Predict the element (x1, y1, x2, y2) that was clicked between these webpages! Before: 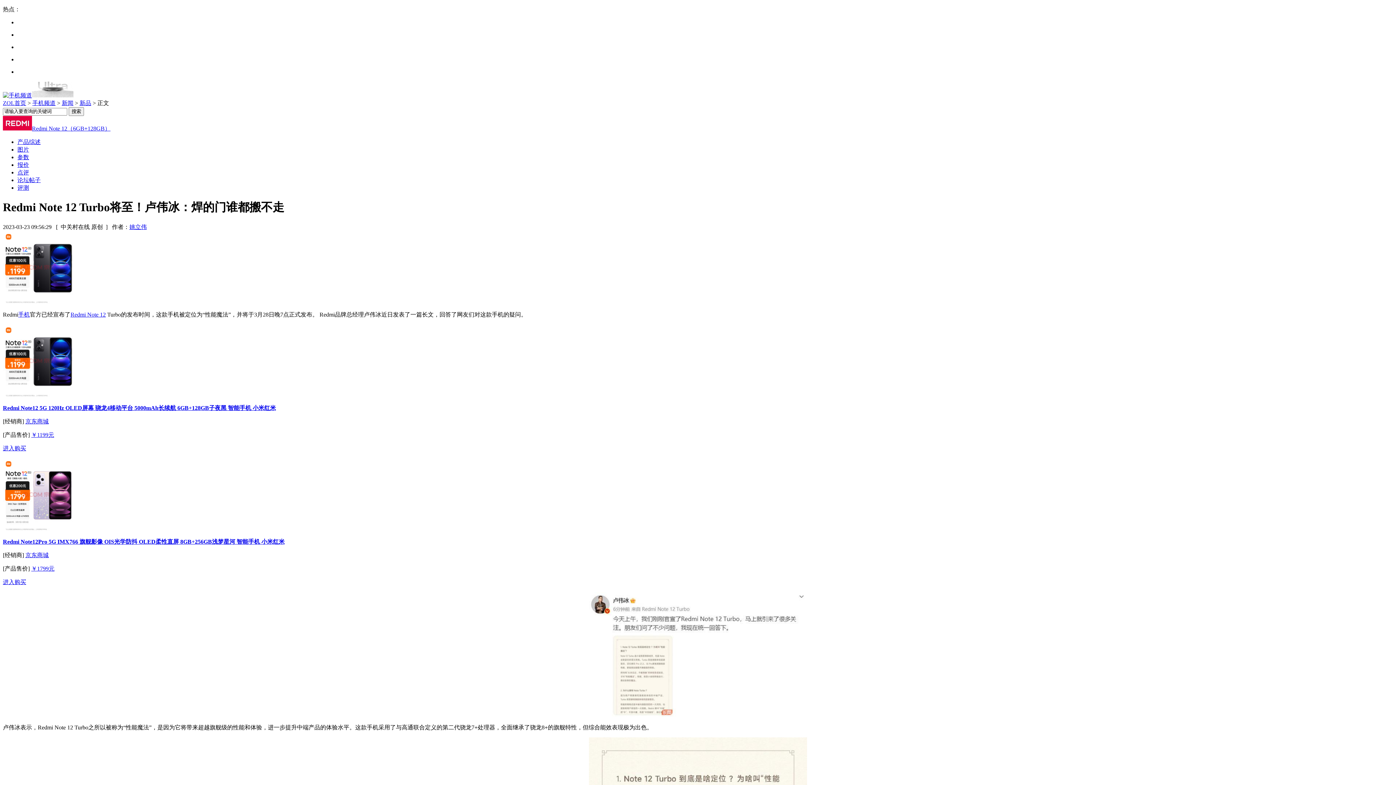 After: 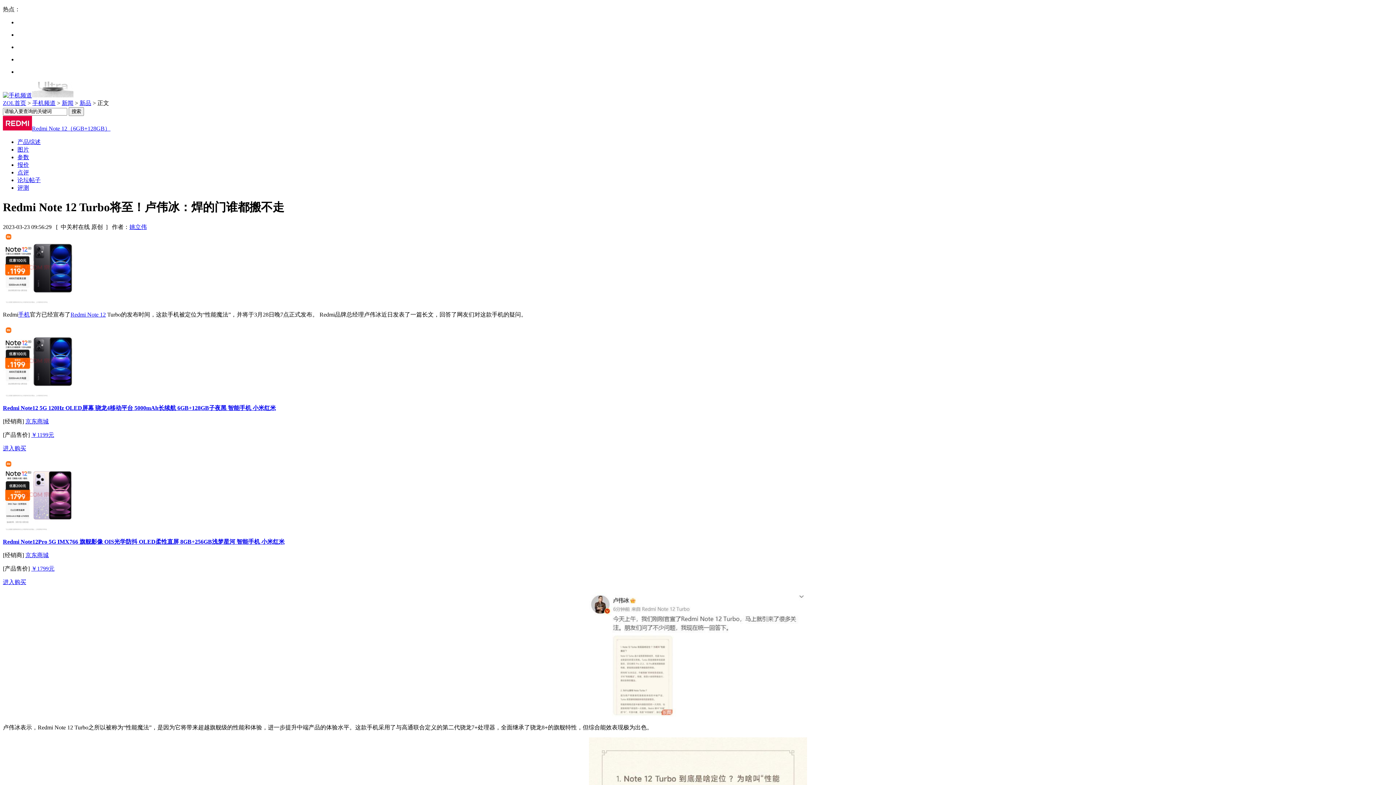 Action: label: 点评 bbox: (17, 169, 29, 175)